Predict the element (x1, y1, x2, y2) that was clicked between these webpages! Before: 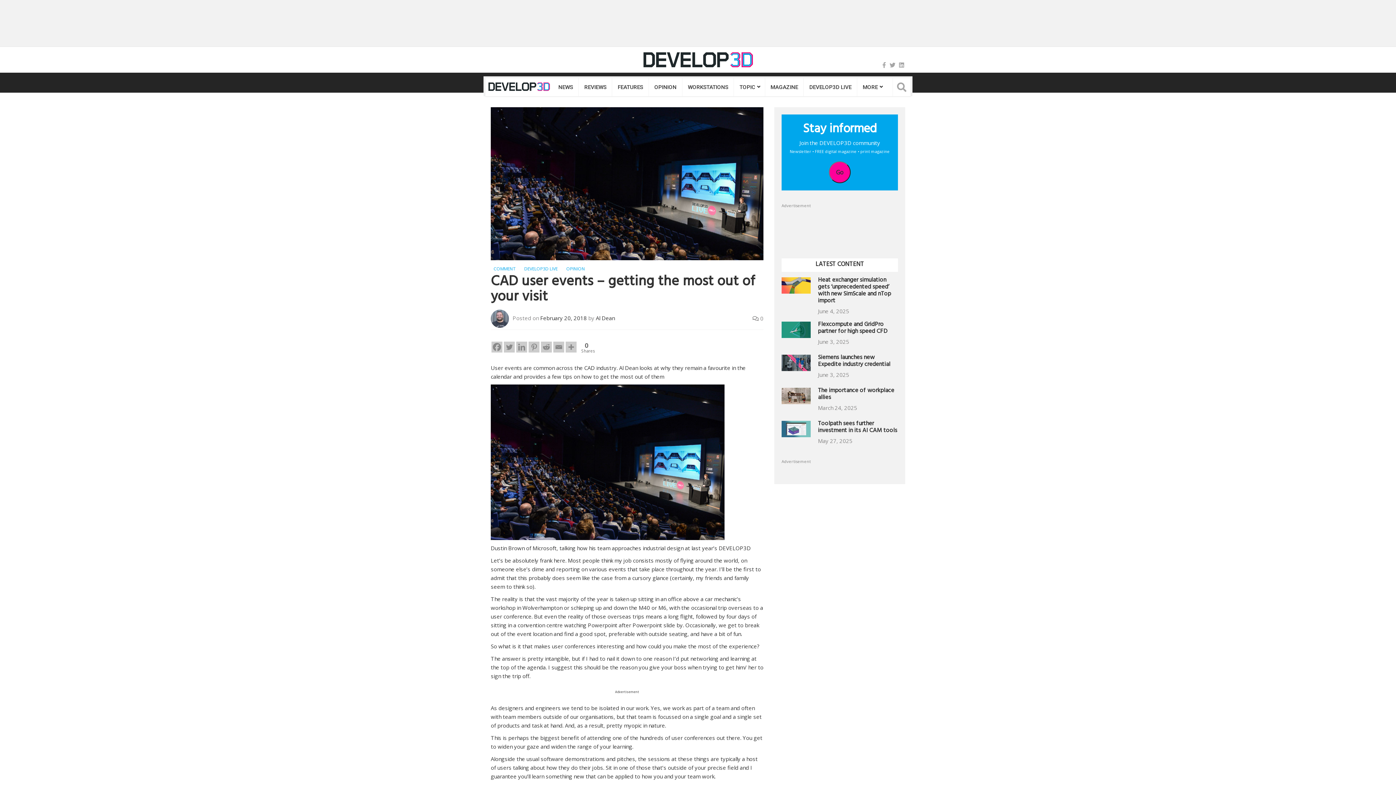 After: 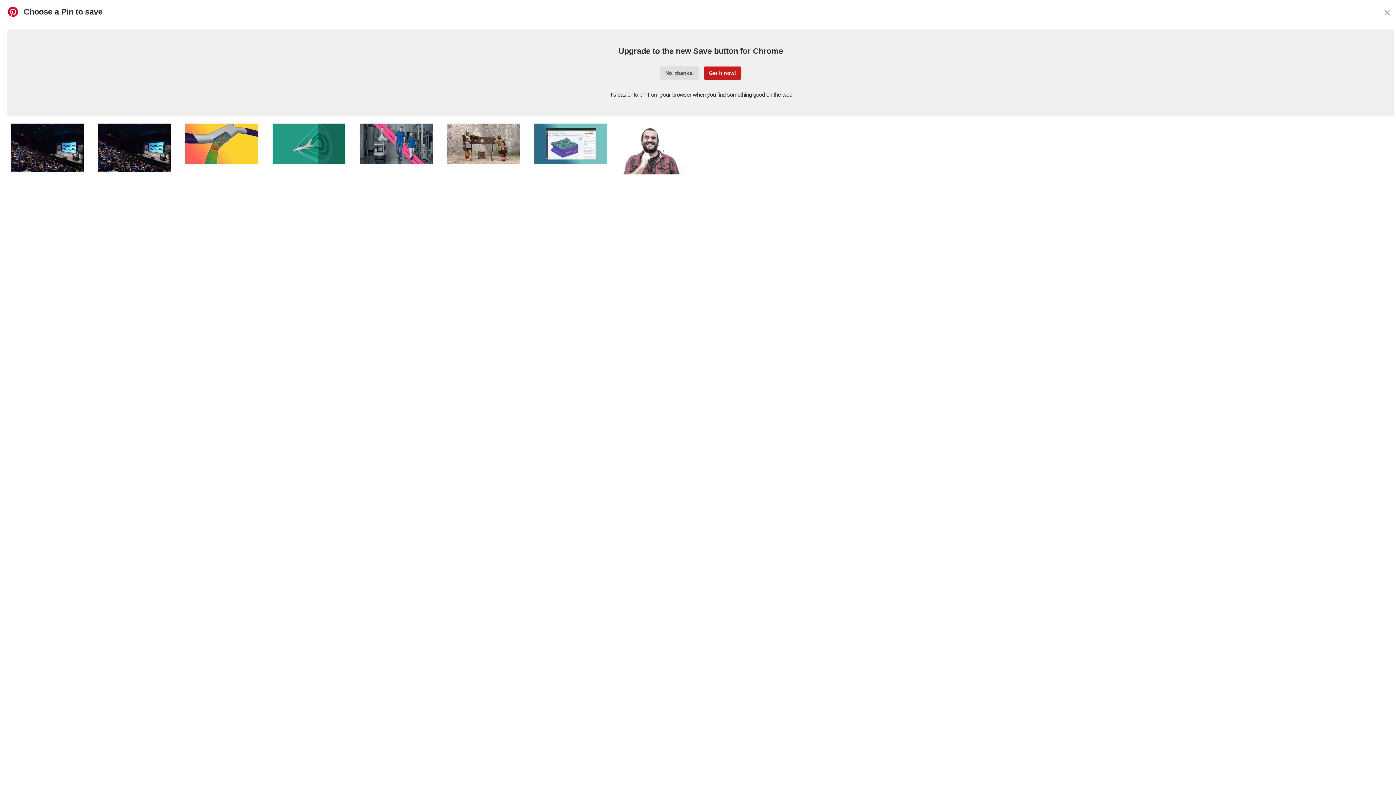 Action: bbox: (528, 341, 539, 352) label: Pinterest